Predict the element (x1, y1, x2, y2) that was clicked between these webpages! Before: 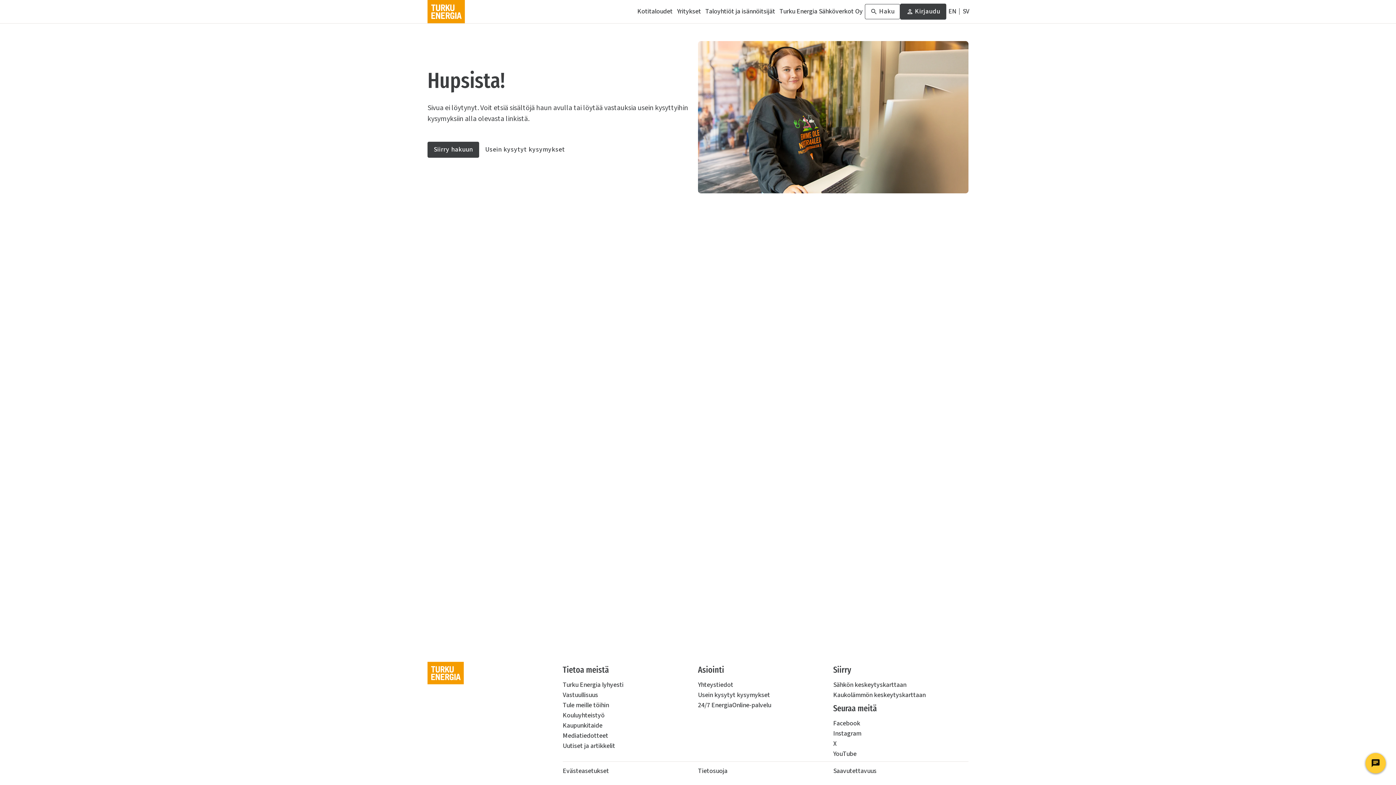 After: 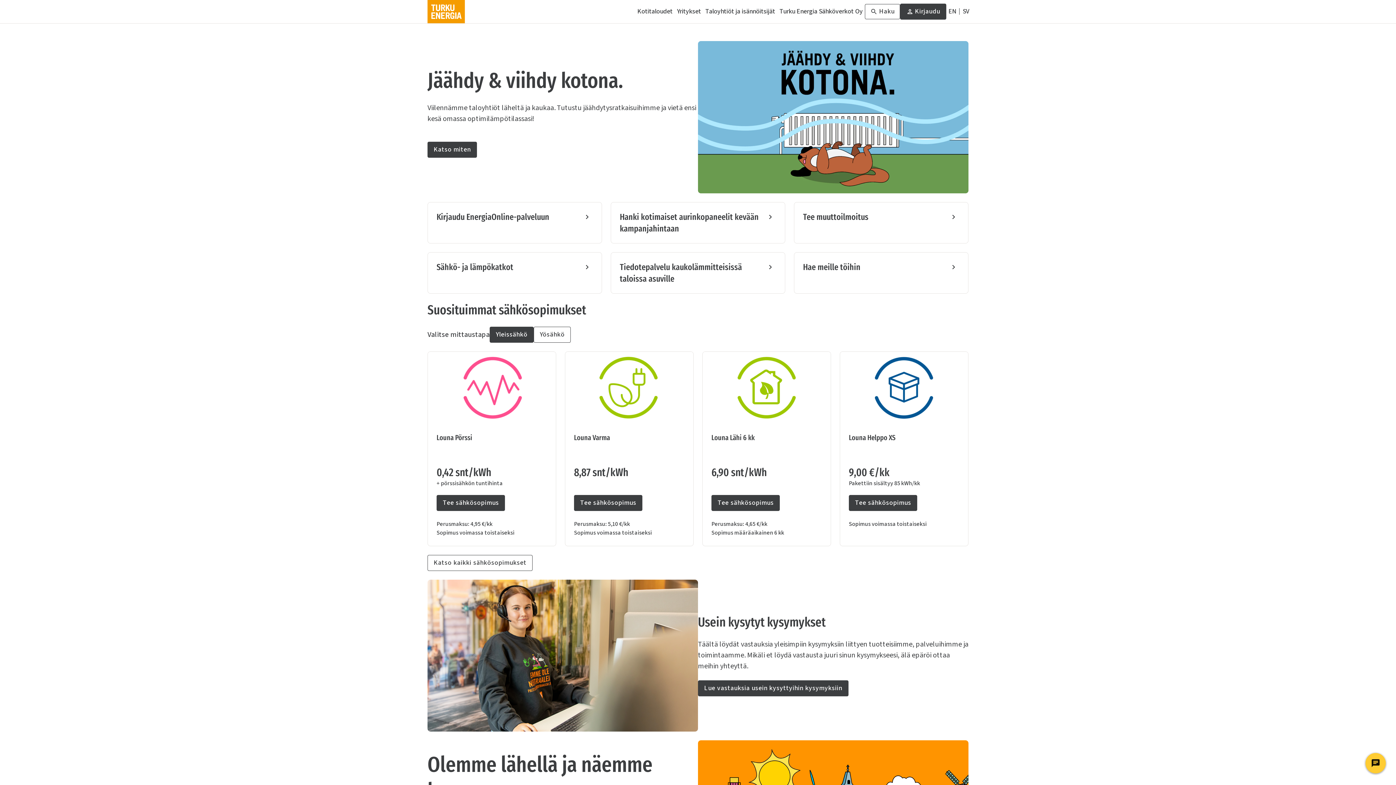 Action: label: Turku Energia bbox: (427, 0, 465, 23)